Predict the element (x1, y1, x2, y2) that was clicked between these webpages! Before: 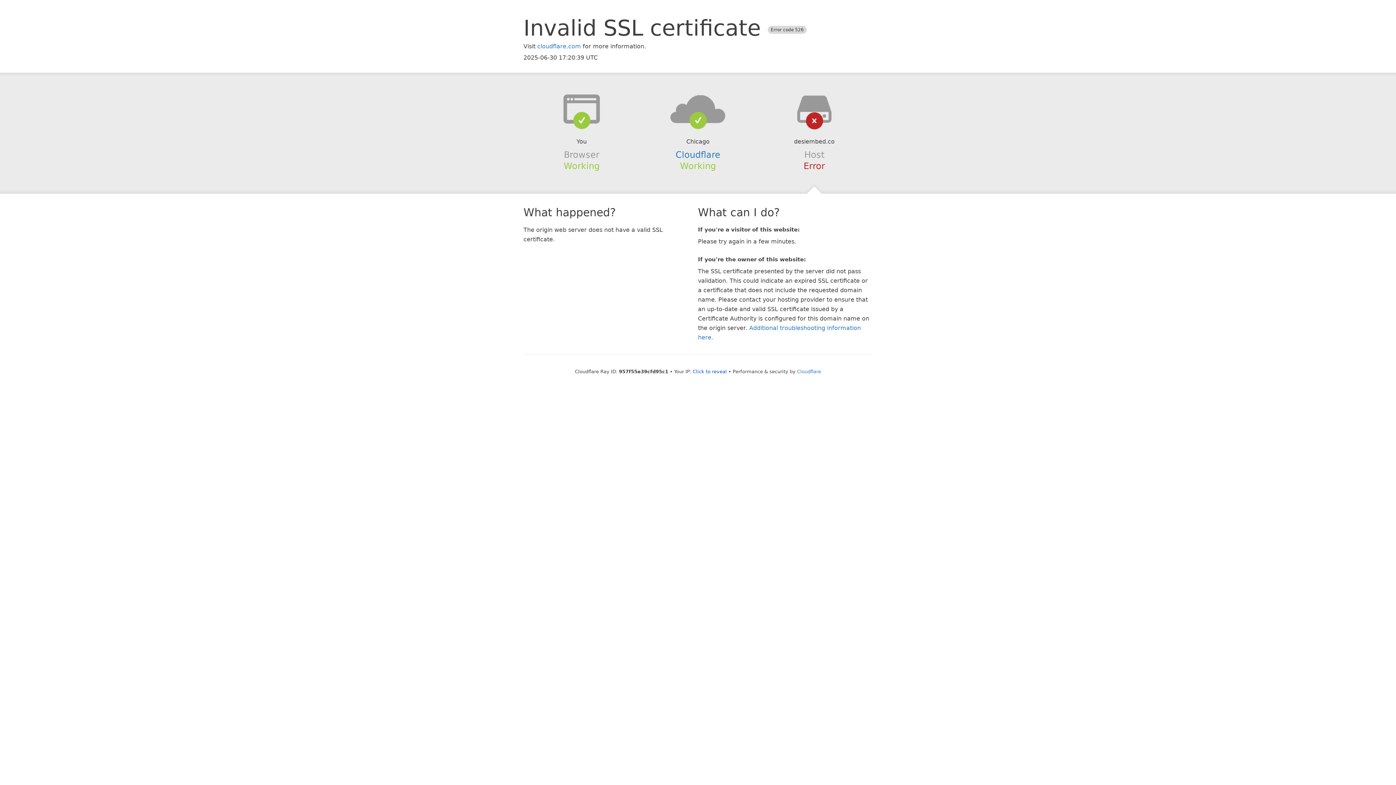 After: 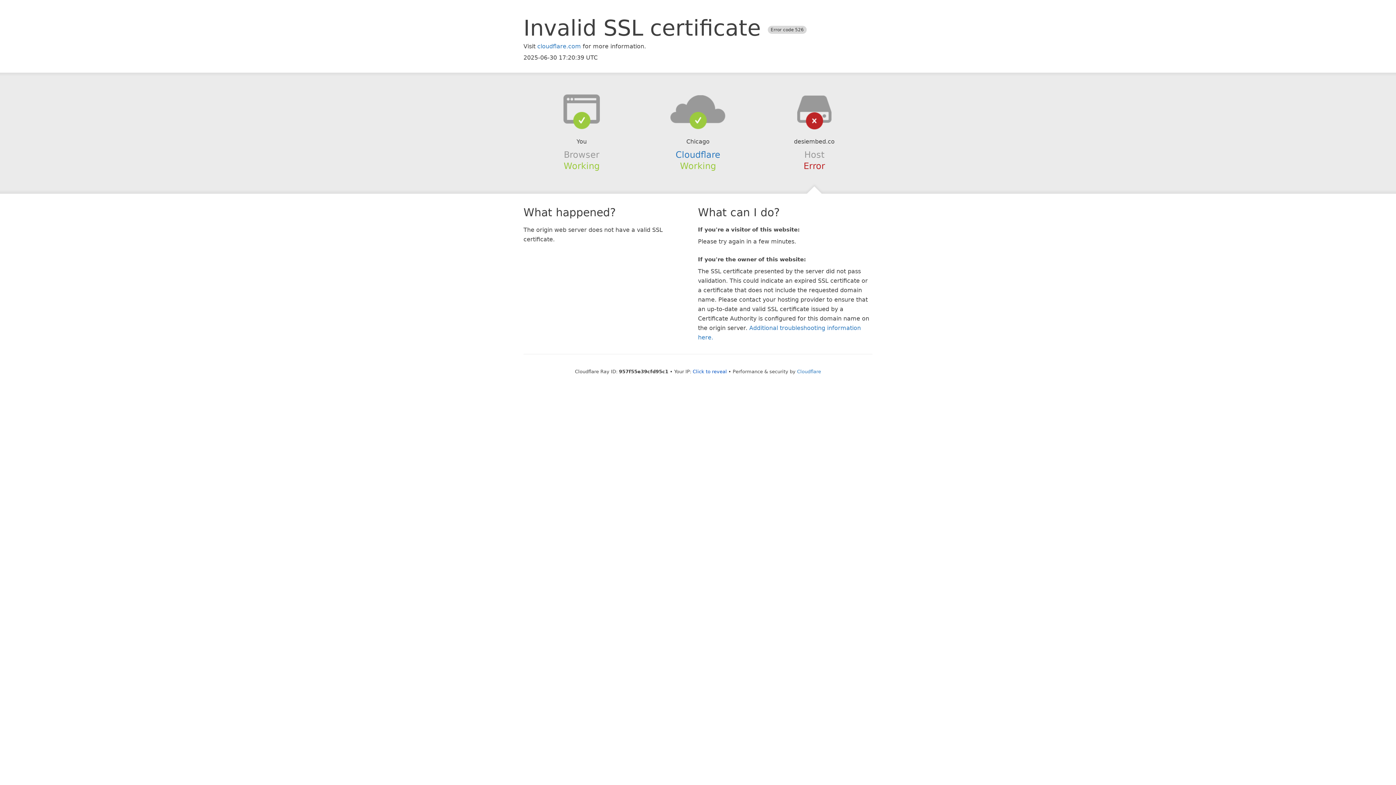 Action: bbox: (639, 94, 756, 123)